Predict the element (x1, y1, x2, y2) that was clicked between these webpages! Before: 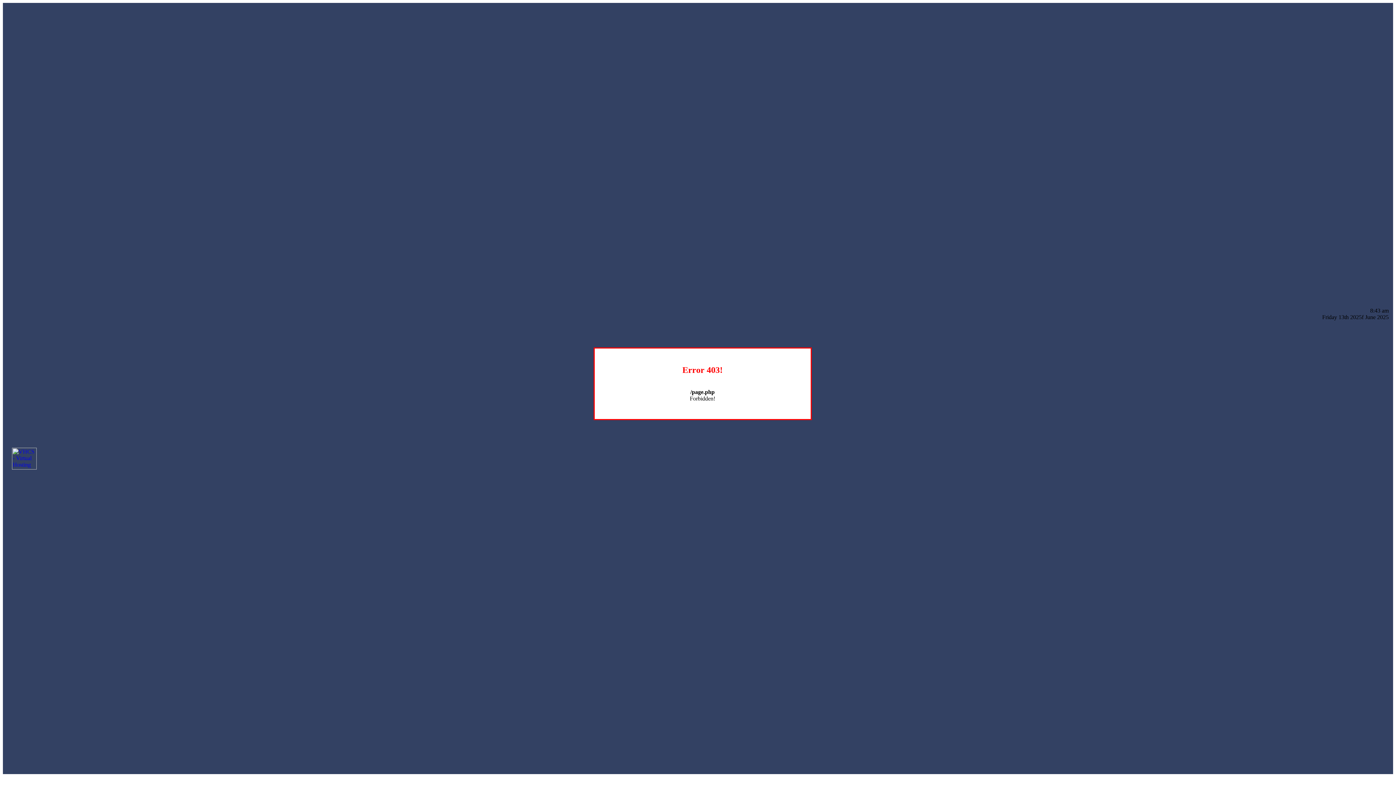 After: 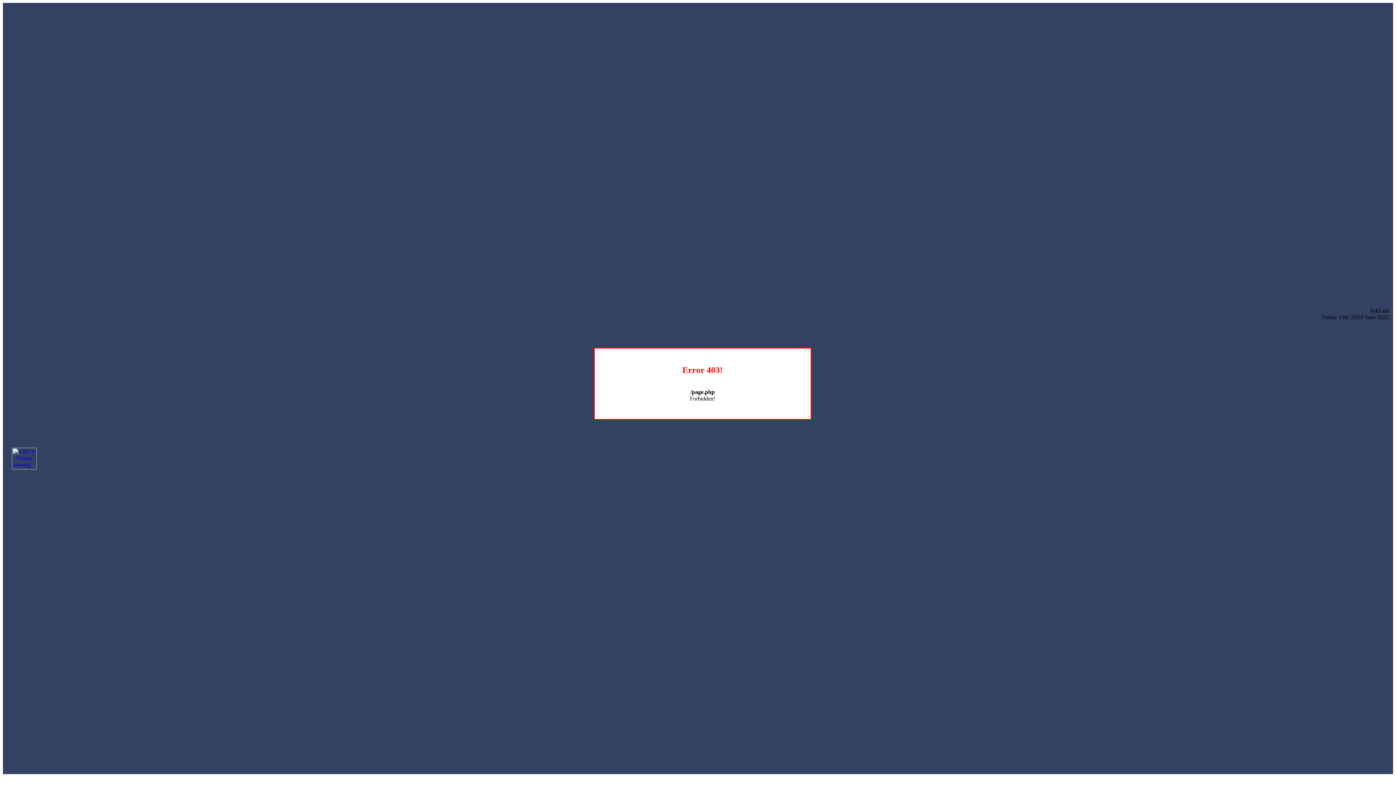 Action: bbox: (12, 464, 36, 470)